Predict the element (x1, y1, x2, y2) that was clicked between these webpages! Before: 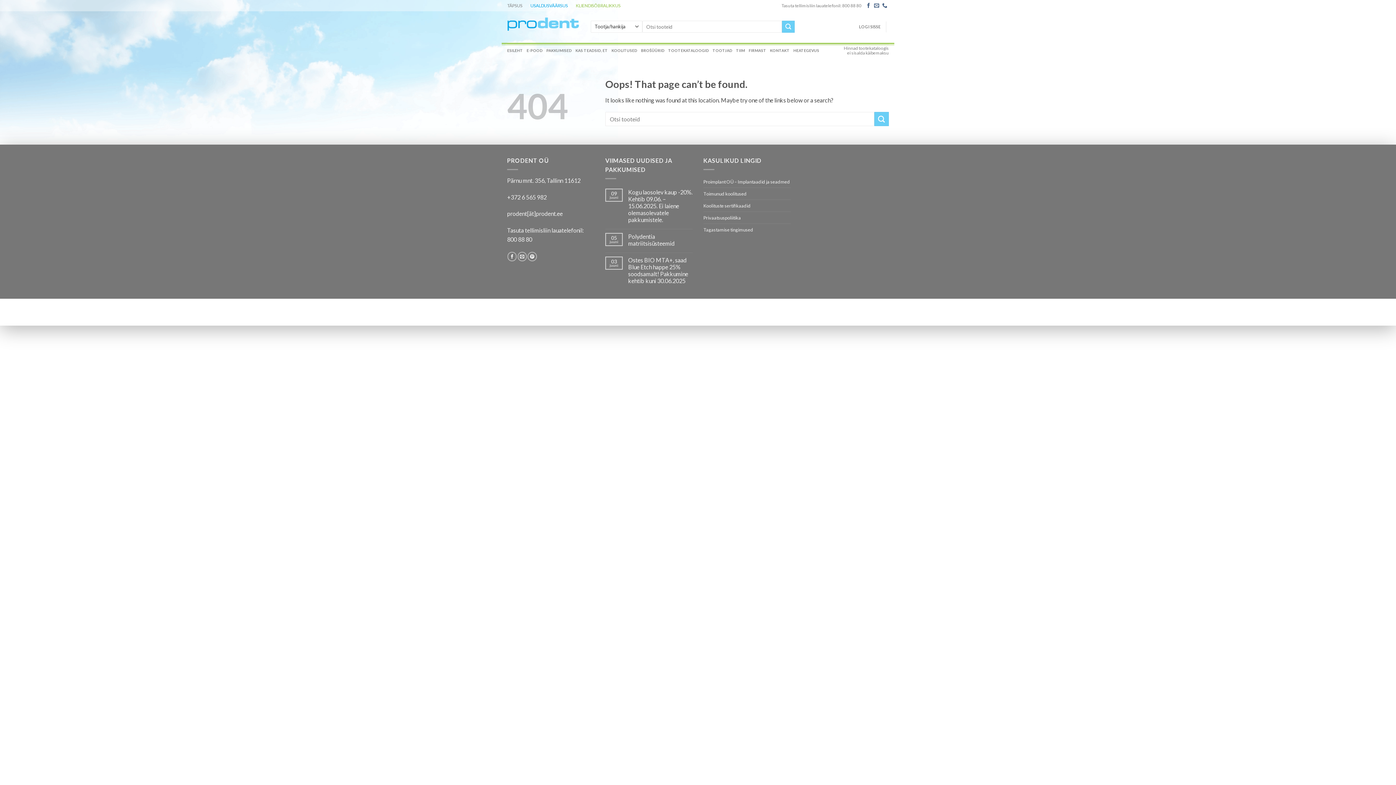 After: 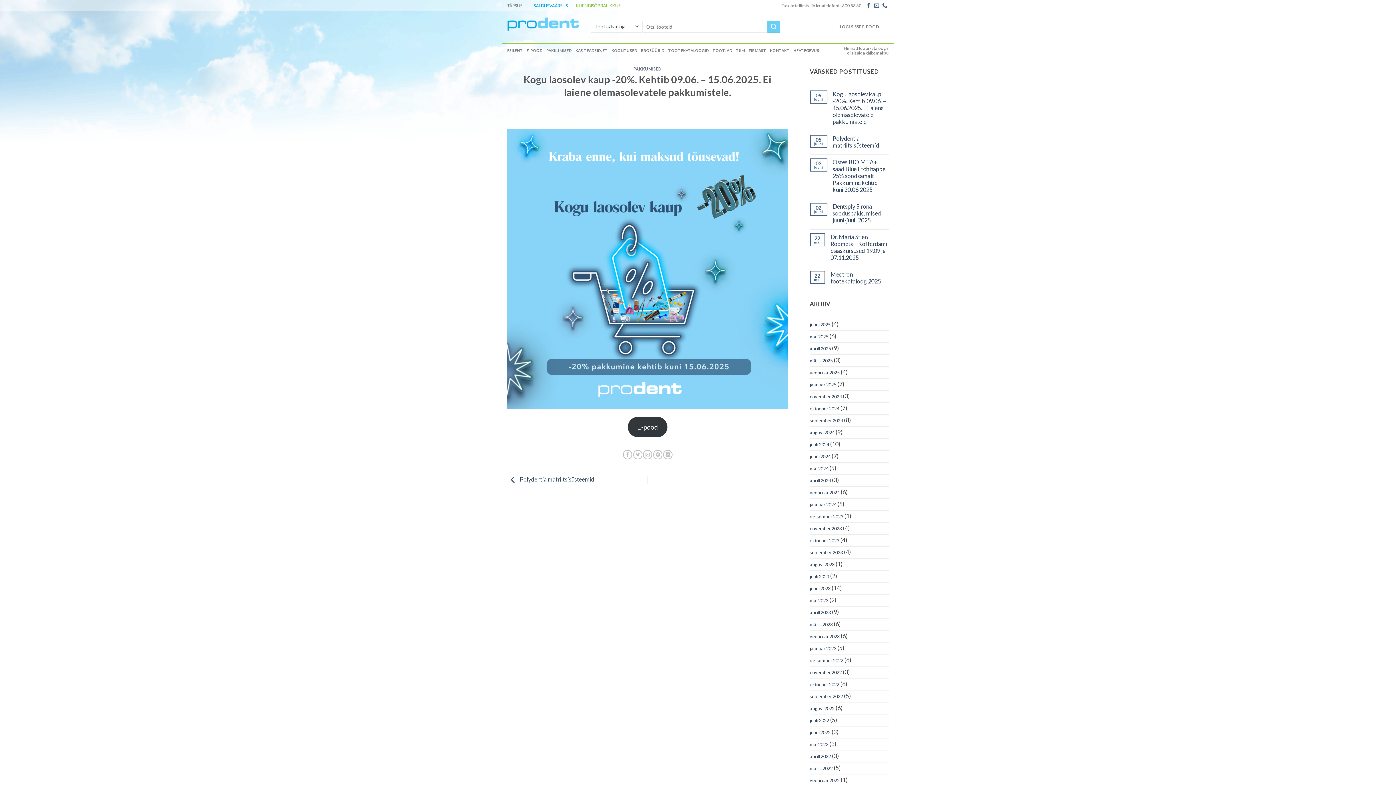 Action: bbox: (628, 188, 692, 223) label: Kogu laosolev kaup -20%. Kehtib 09.06. – 15.06.2025. Ei laiene olemasolevatele pakkumistele.